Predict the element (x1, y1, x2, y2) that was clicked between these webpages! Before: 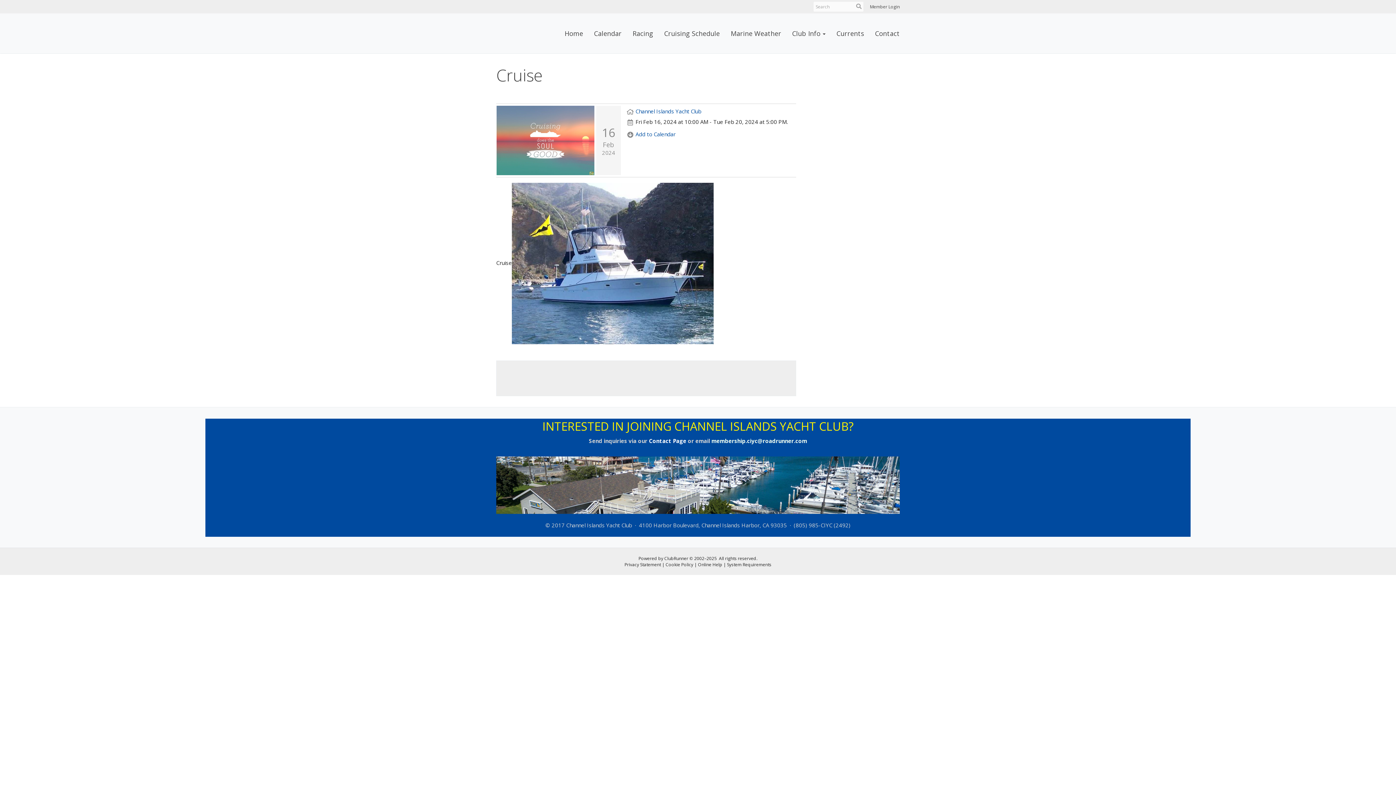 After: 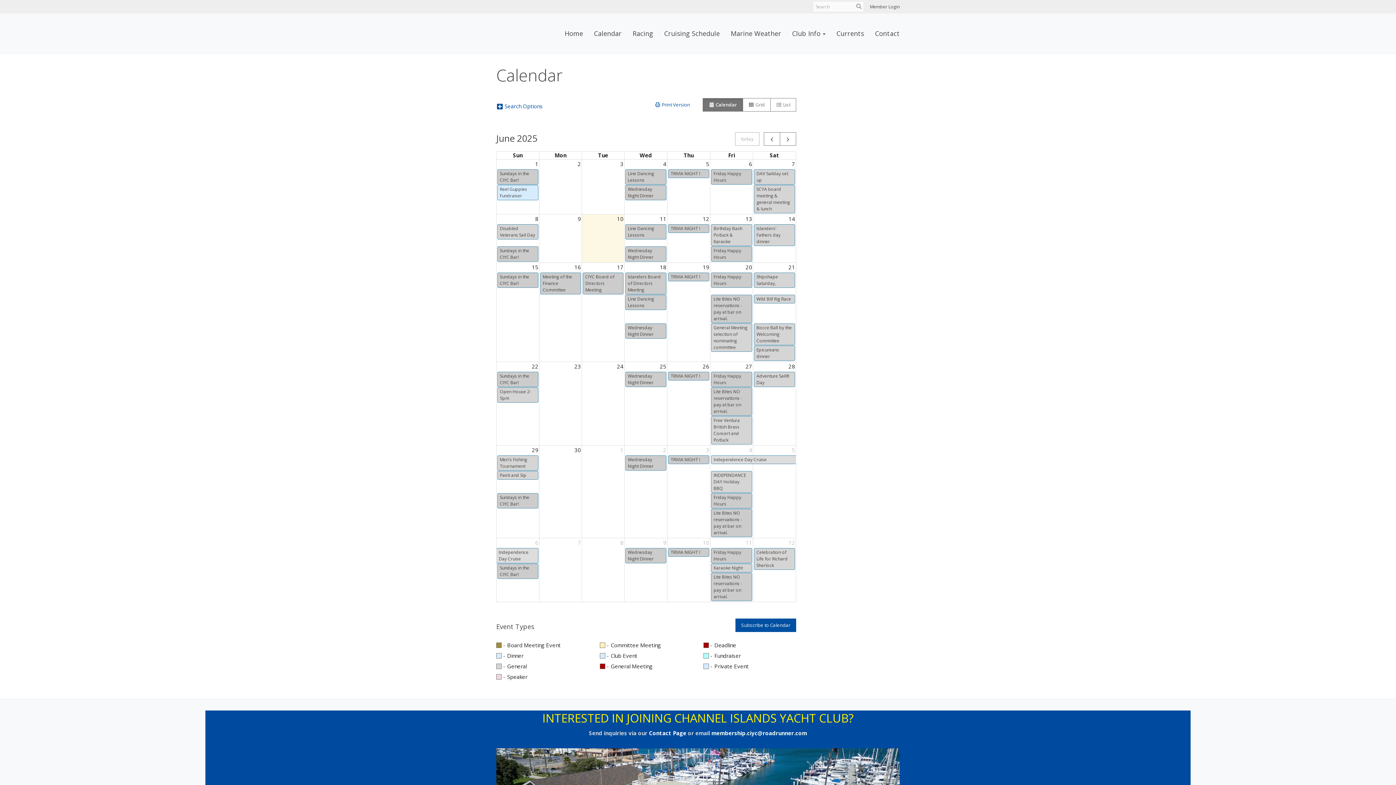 Action: bbox: (588, 22, 627, 44) label: Calendar